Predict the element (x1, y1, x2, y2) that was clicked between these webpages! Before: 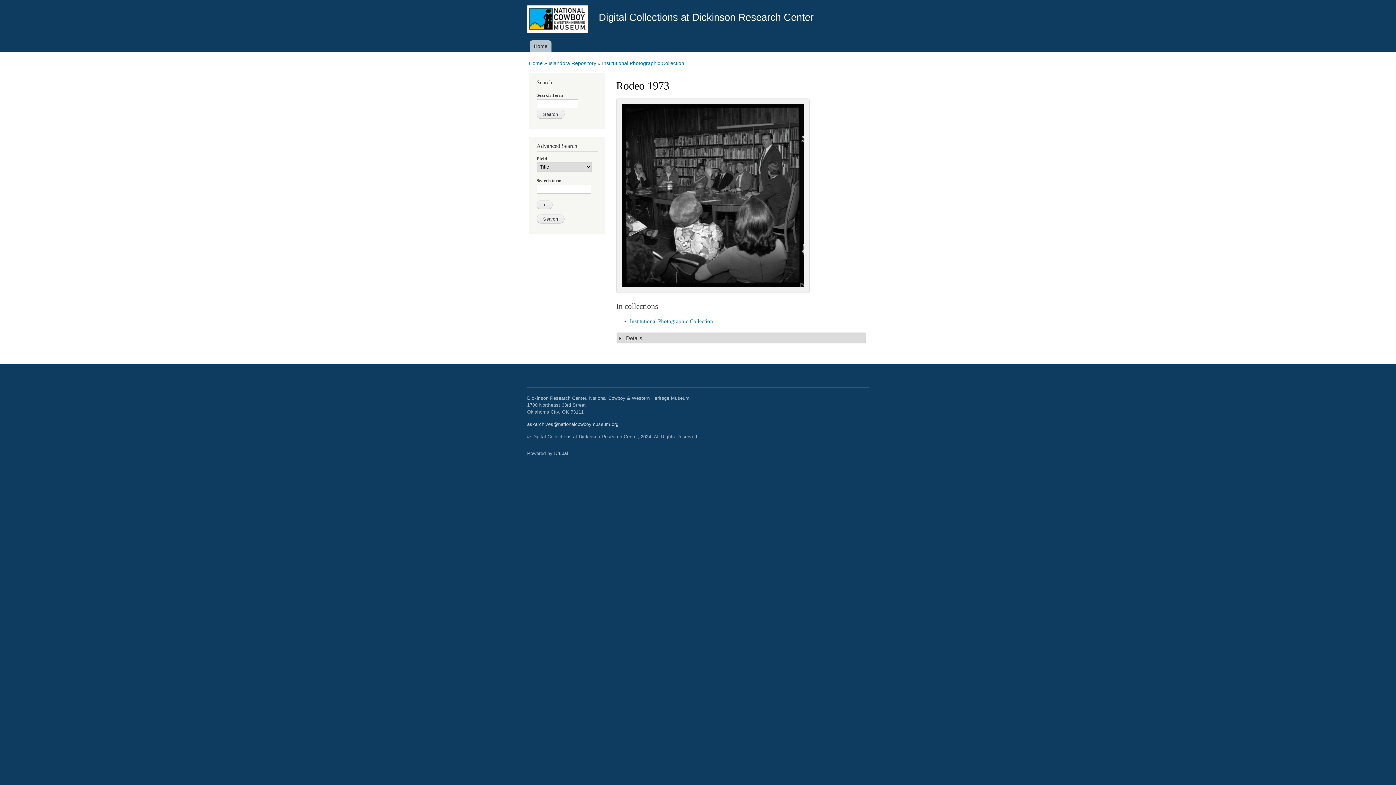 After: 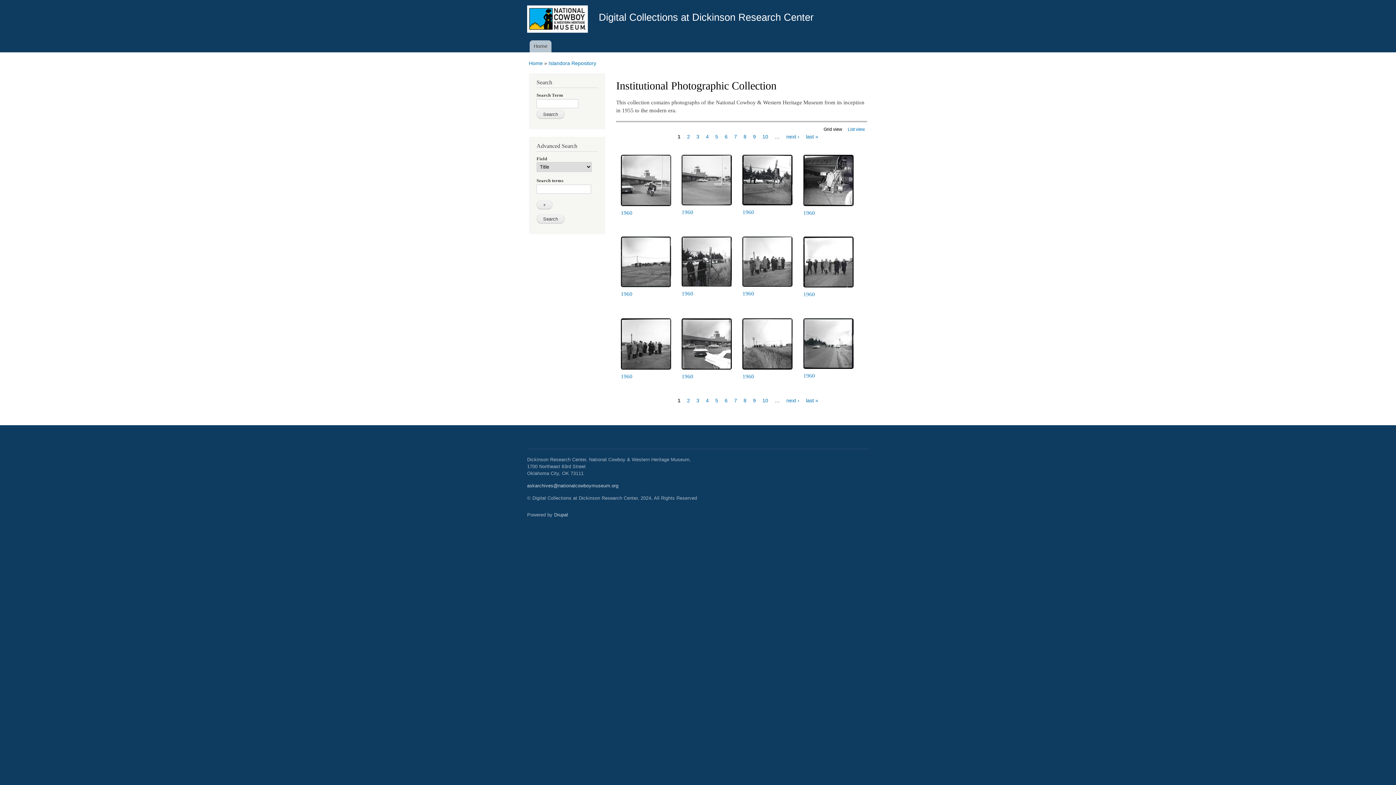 Action: bbox: (630, 318, 713, 324) label: Institutional Photographic Collection